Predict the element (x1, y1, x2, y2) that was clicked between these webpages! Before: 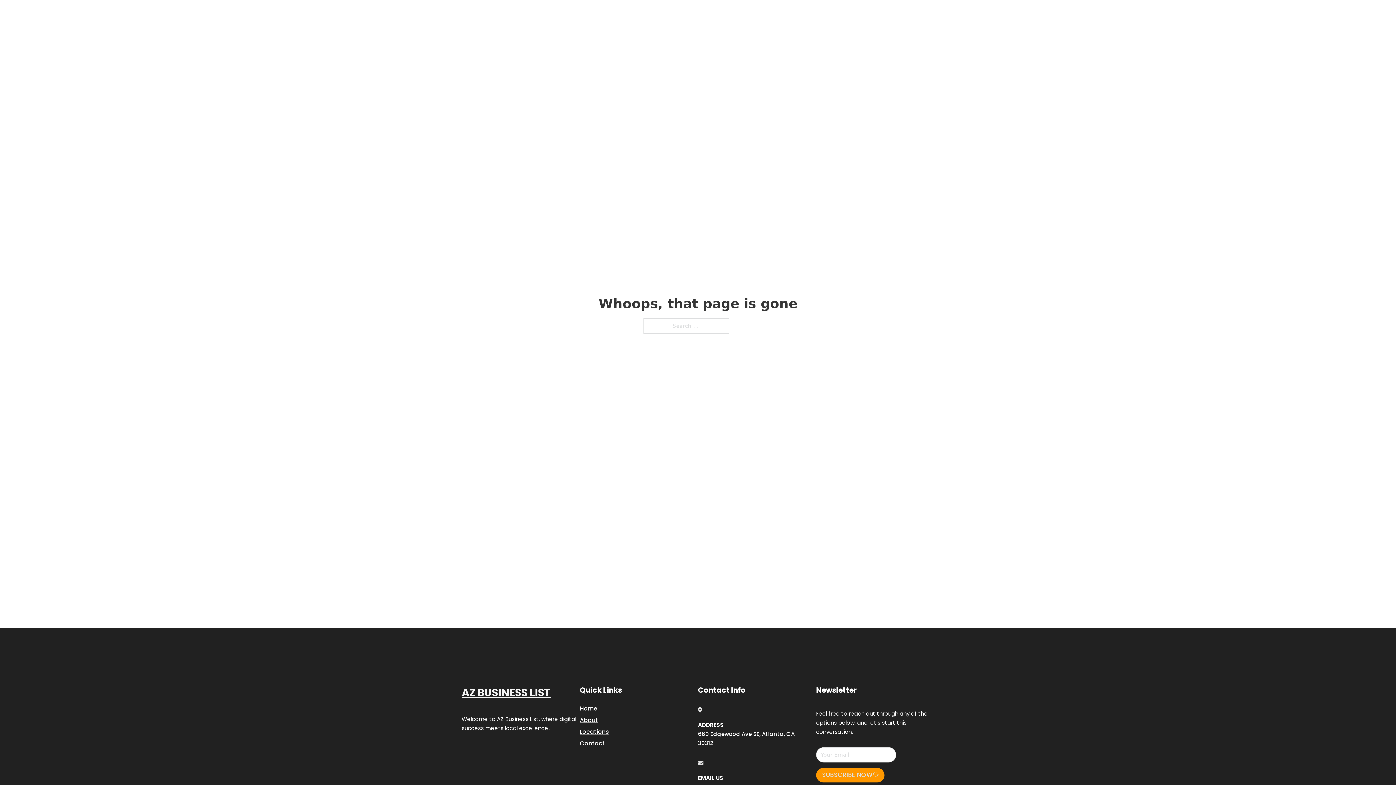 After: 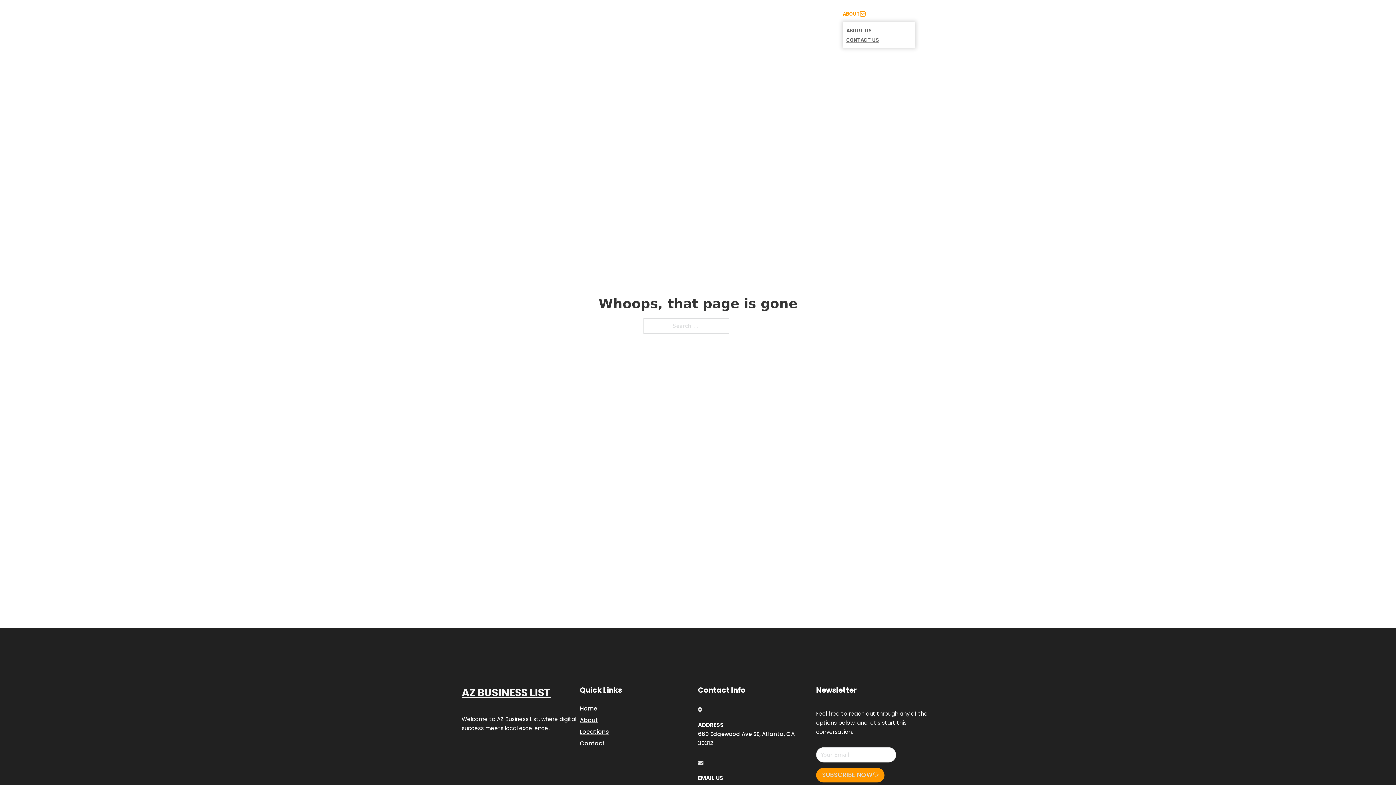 Action: label: Toggle dropdown bbox: (860, 11, 865, 16)